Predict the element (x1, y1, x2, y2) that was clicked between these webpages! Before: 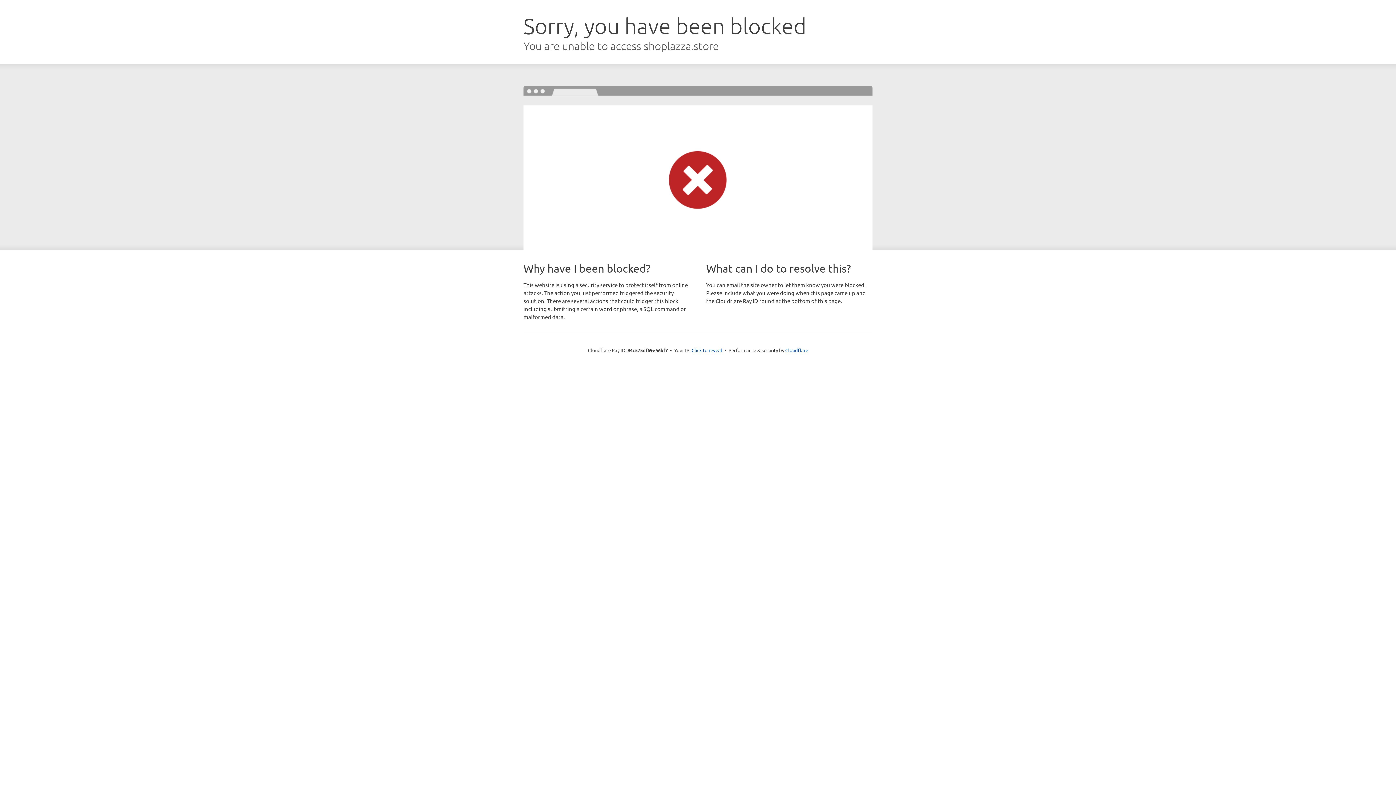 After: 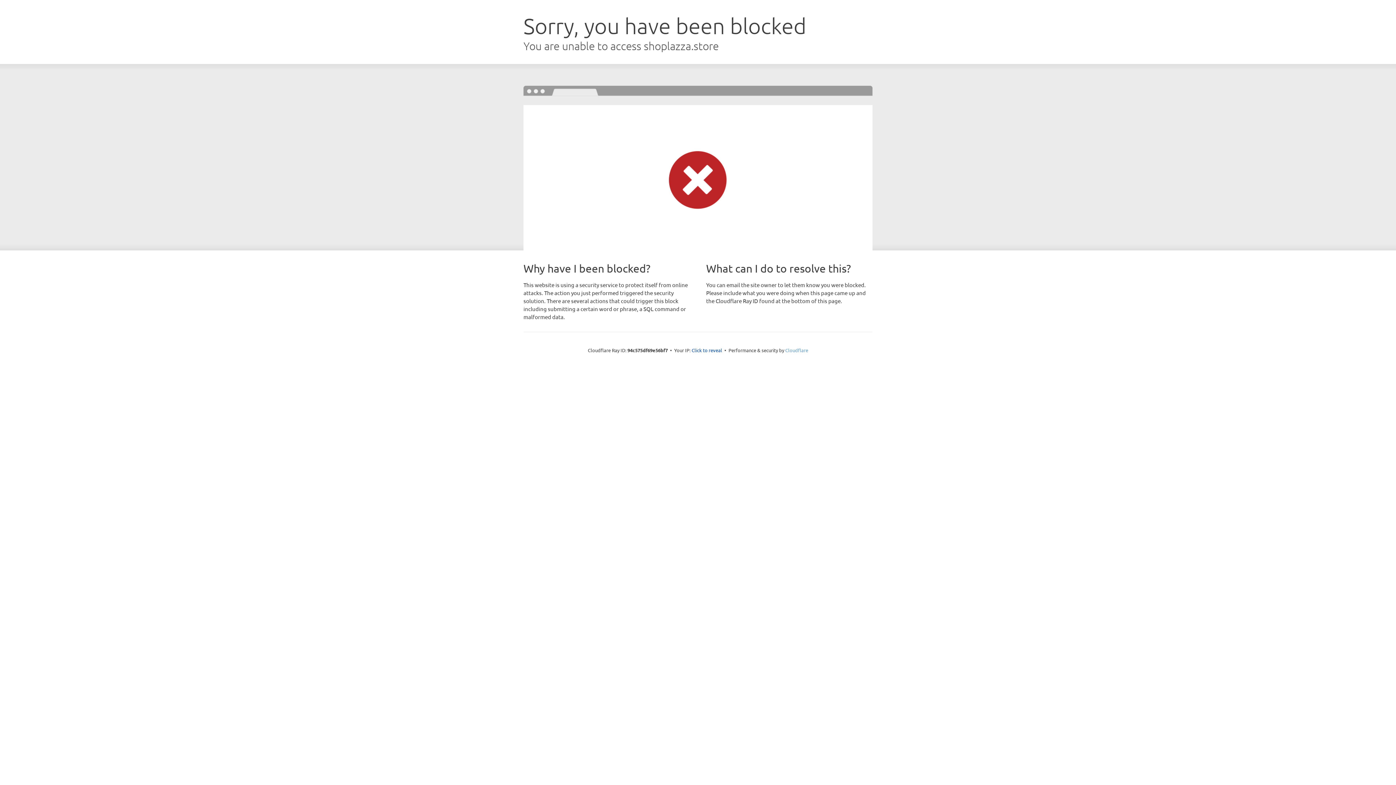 Action: bbox: (785, 347, 808, 353) label: Cloudflare